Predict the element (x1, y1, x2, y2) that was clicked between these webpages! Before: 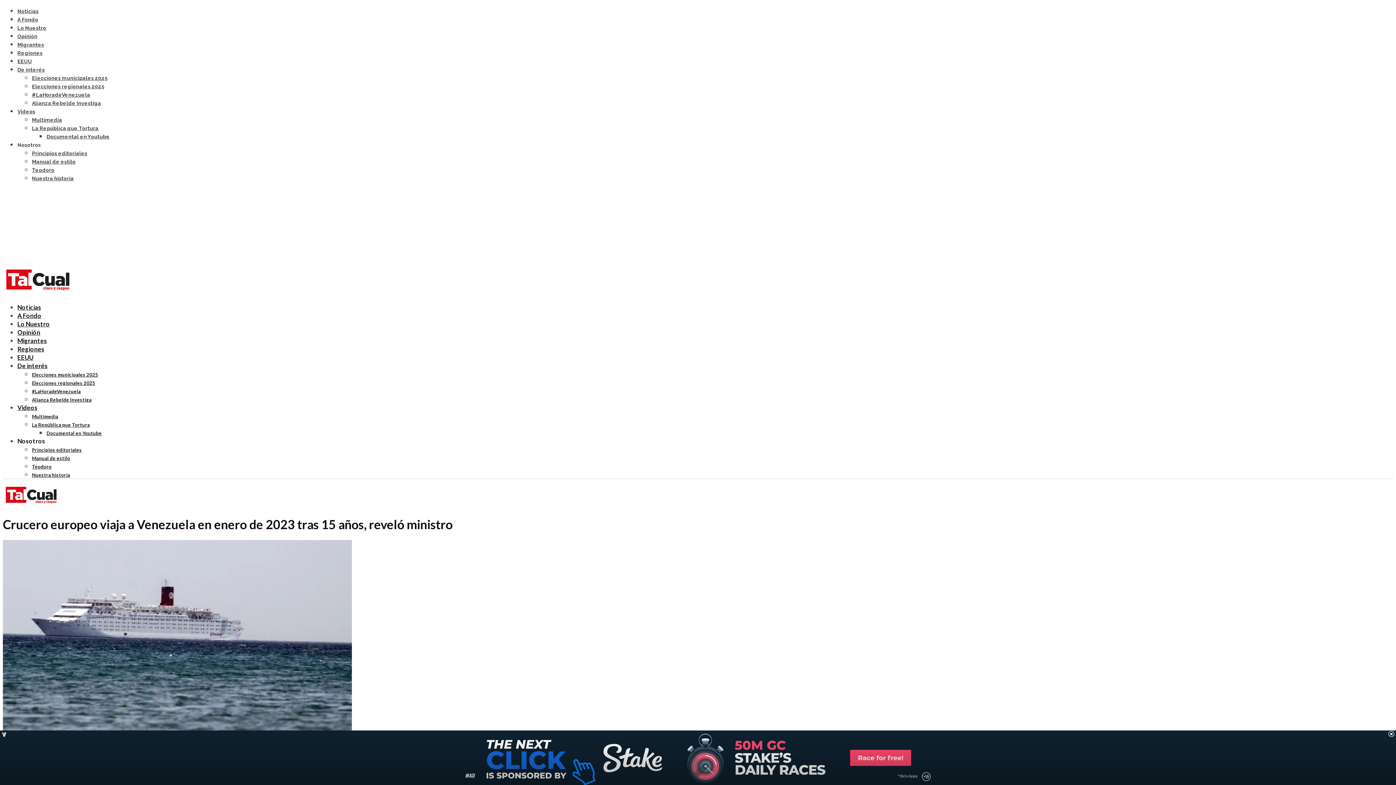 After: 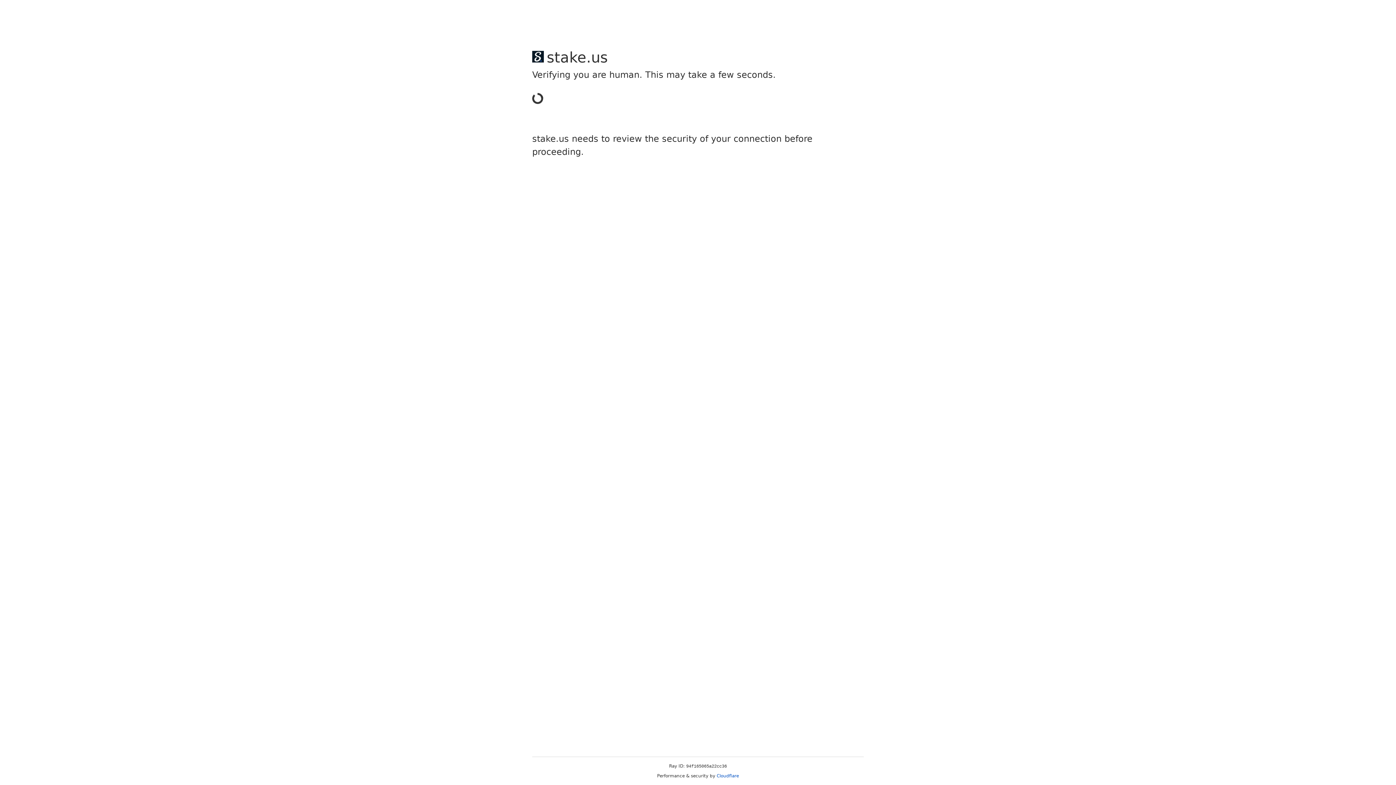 Action: bbox: (17, 320, 49, 327) label: Lo Nuestro